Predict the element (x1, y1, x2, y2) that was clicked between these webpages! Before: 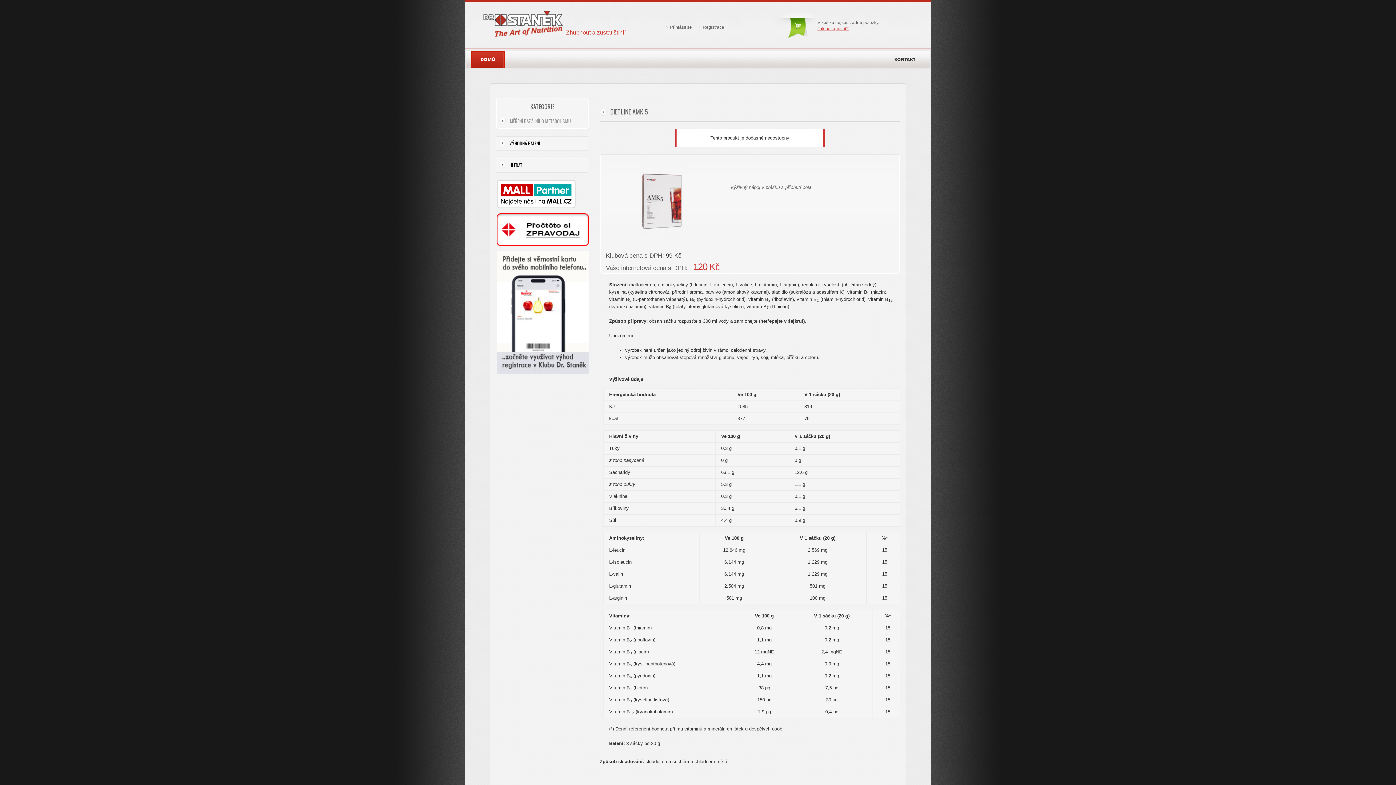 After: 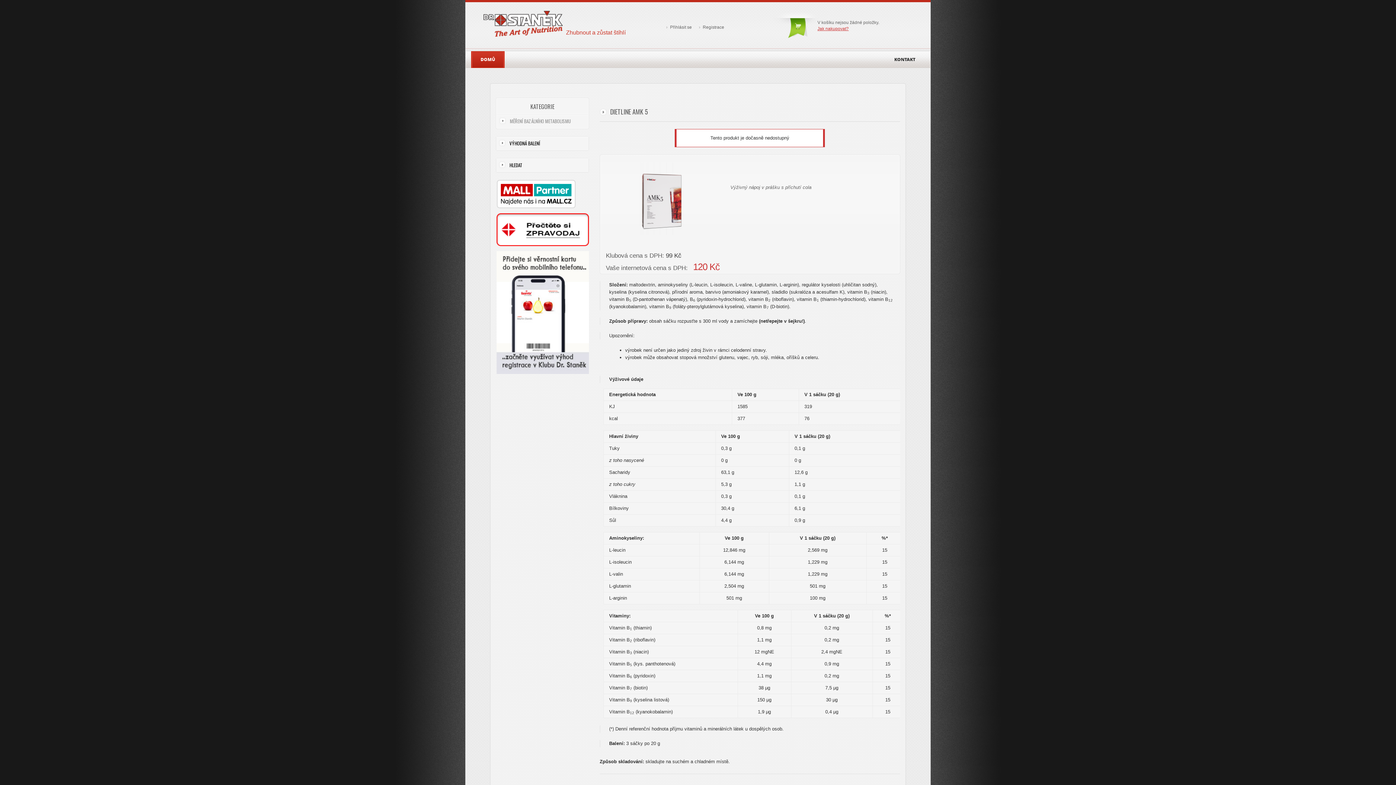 Action: bbox: (496, 190, 576, 196)